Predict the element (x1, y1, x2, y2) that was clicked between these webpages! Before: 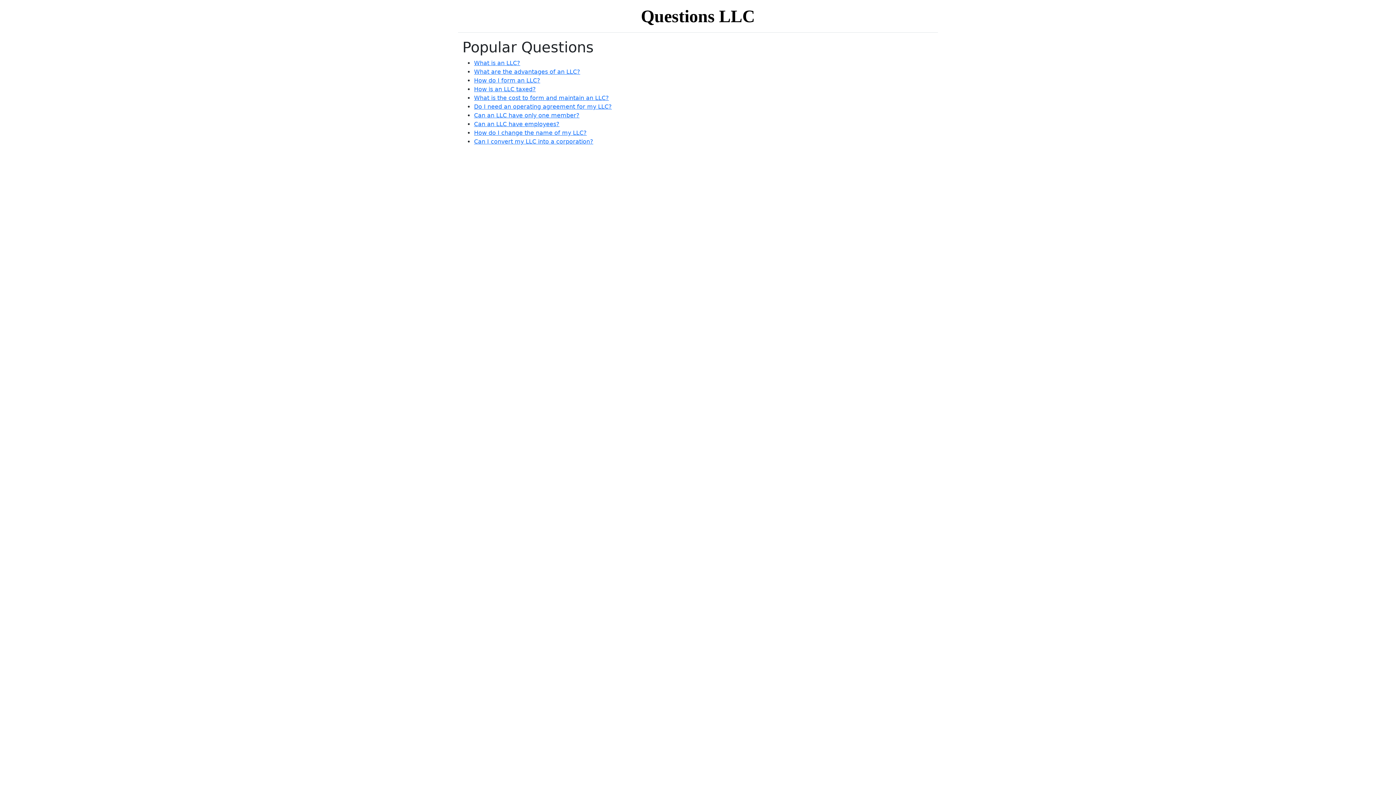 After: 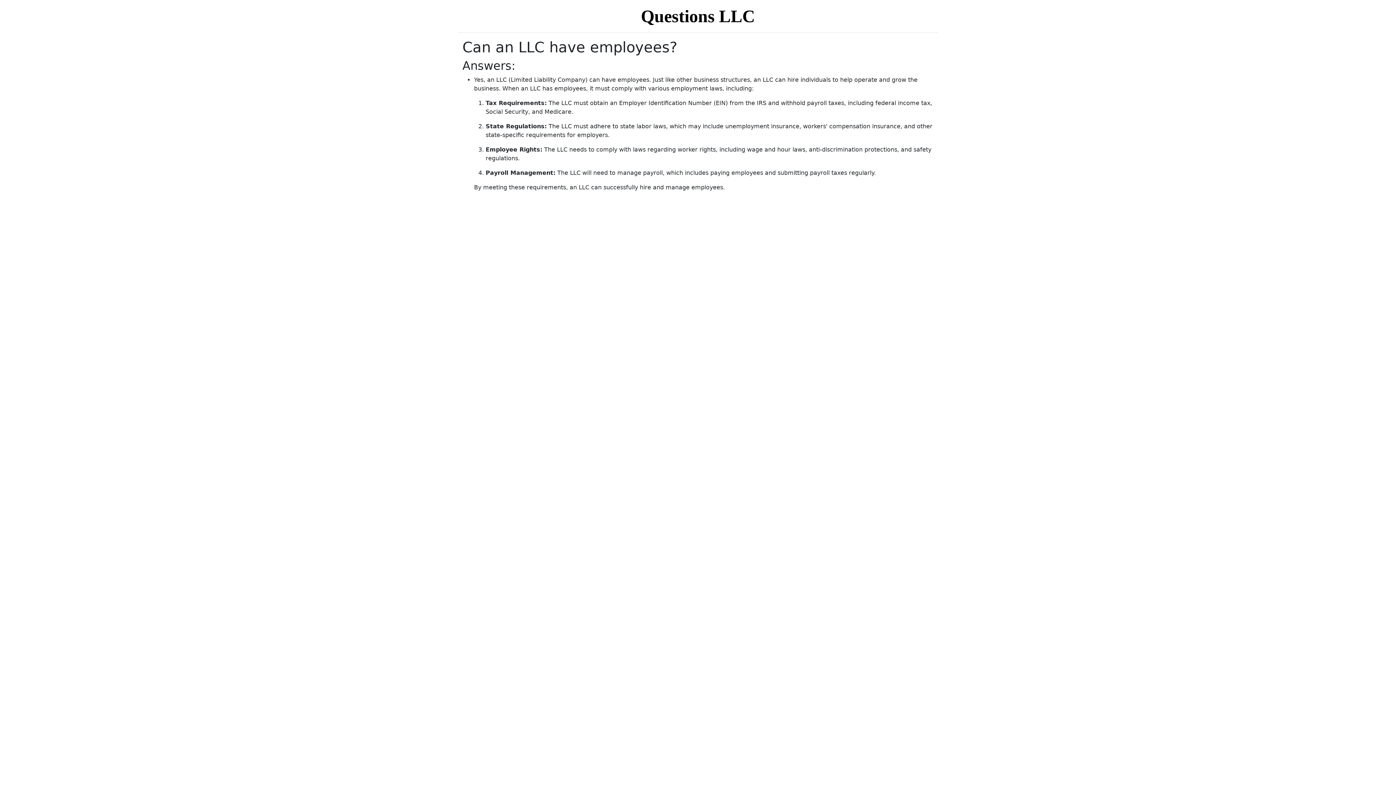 Action: bbox: (474, 120, 559, 127) label: Can an LLC have employees?